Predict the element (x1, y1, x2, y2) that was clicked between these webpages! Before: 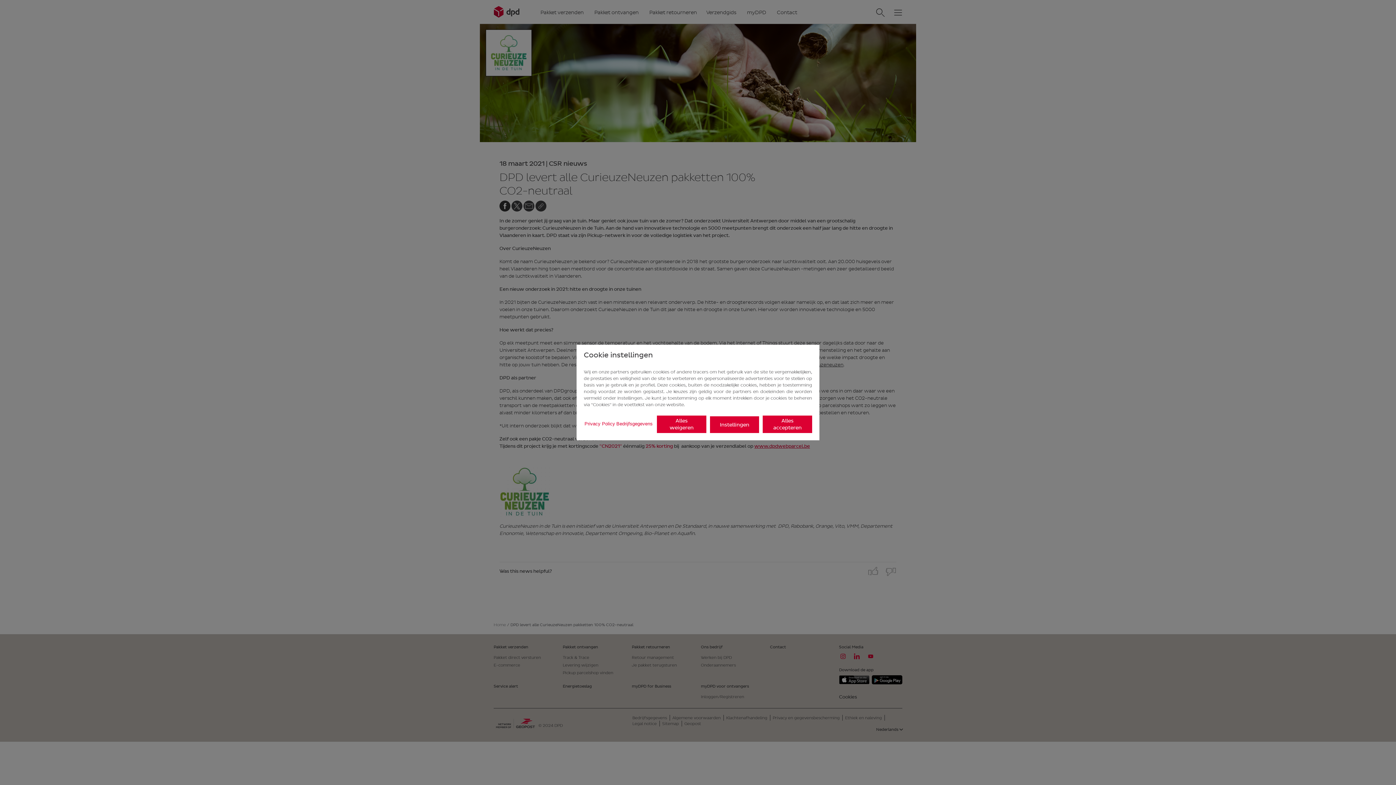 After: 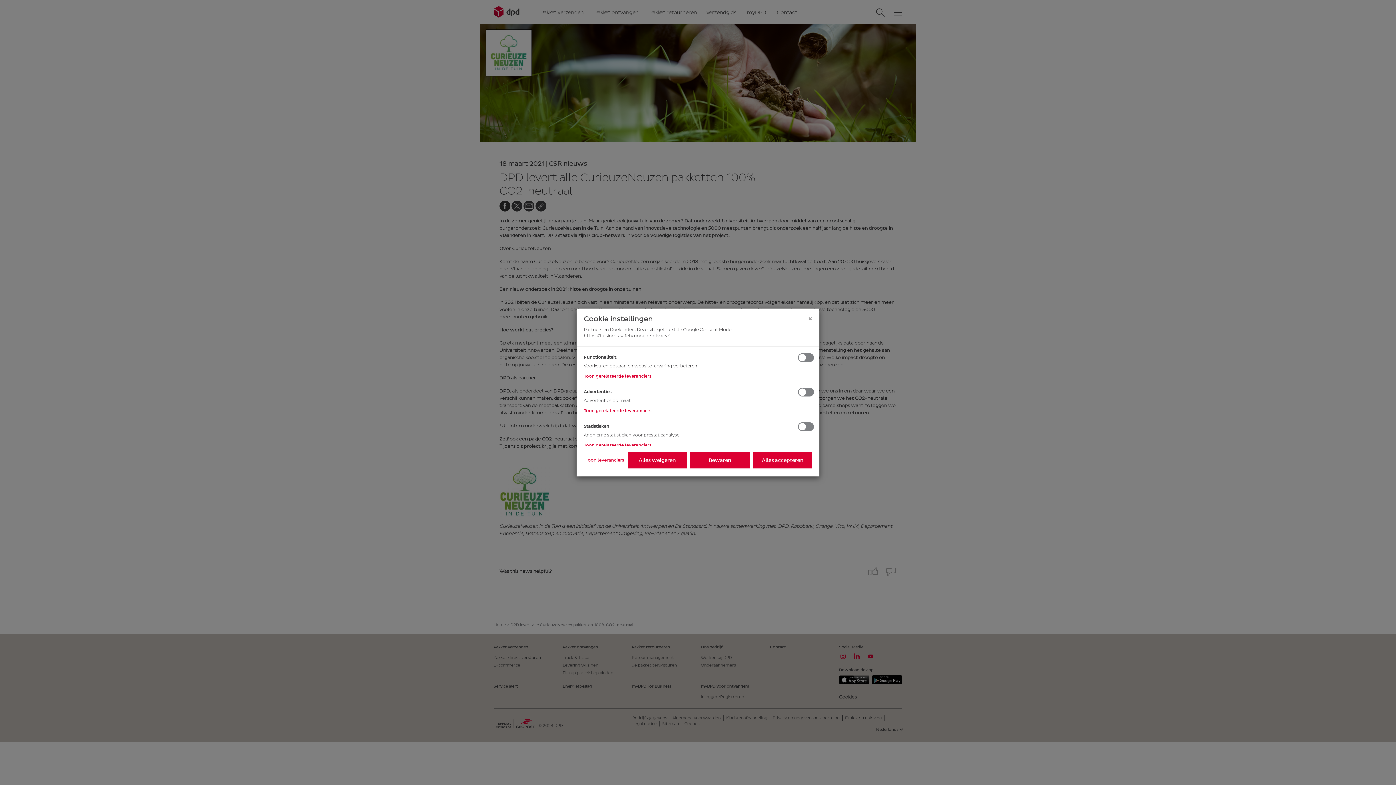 Action: bbox: (710, 416, 759, 433) label: Instellingen